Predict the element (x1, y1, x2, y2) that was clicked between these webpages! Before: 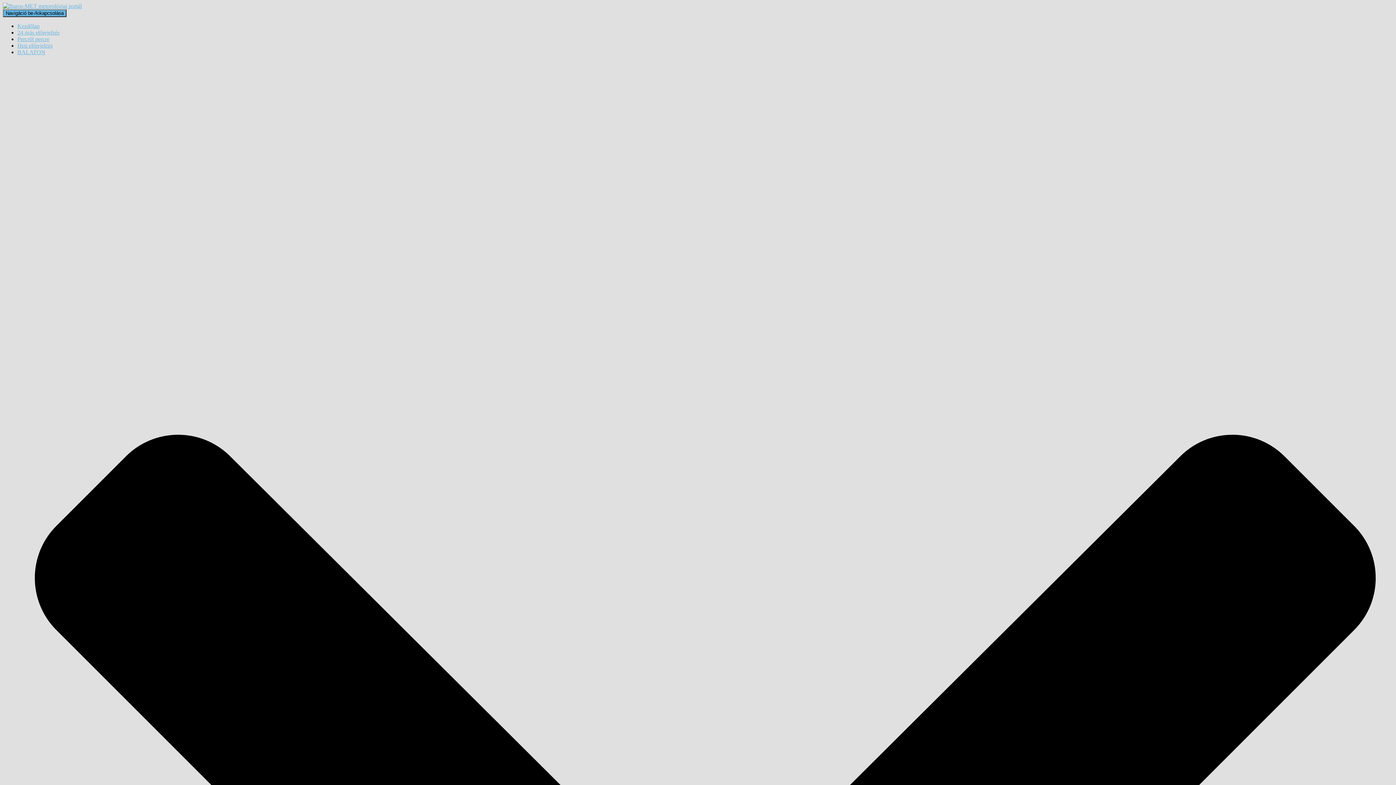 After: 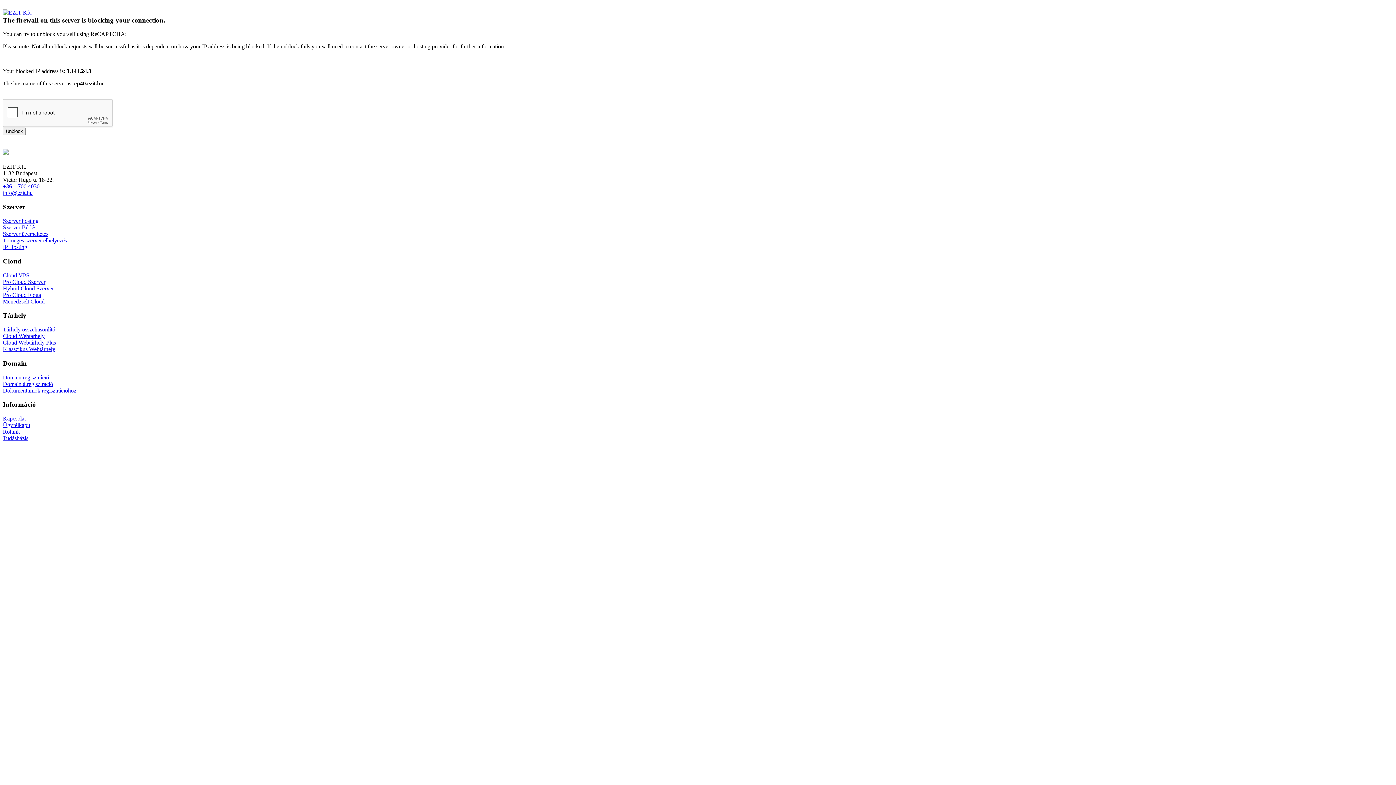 Action: label: Percről percre bbox: (17, 36, 49, 42)